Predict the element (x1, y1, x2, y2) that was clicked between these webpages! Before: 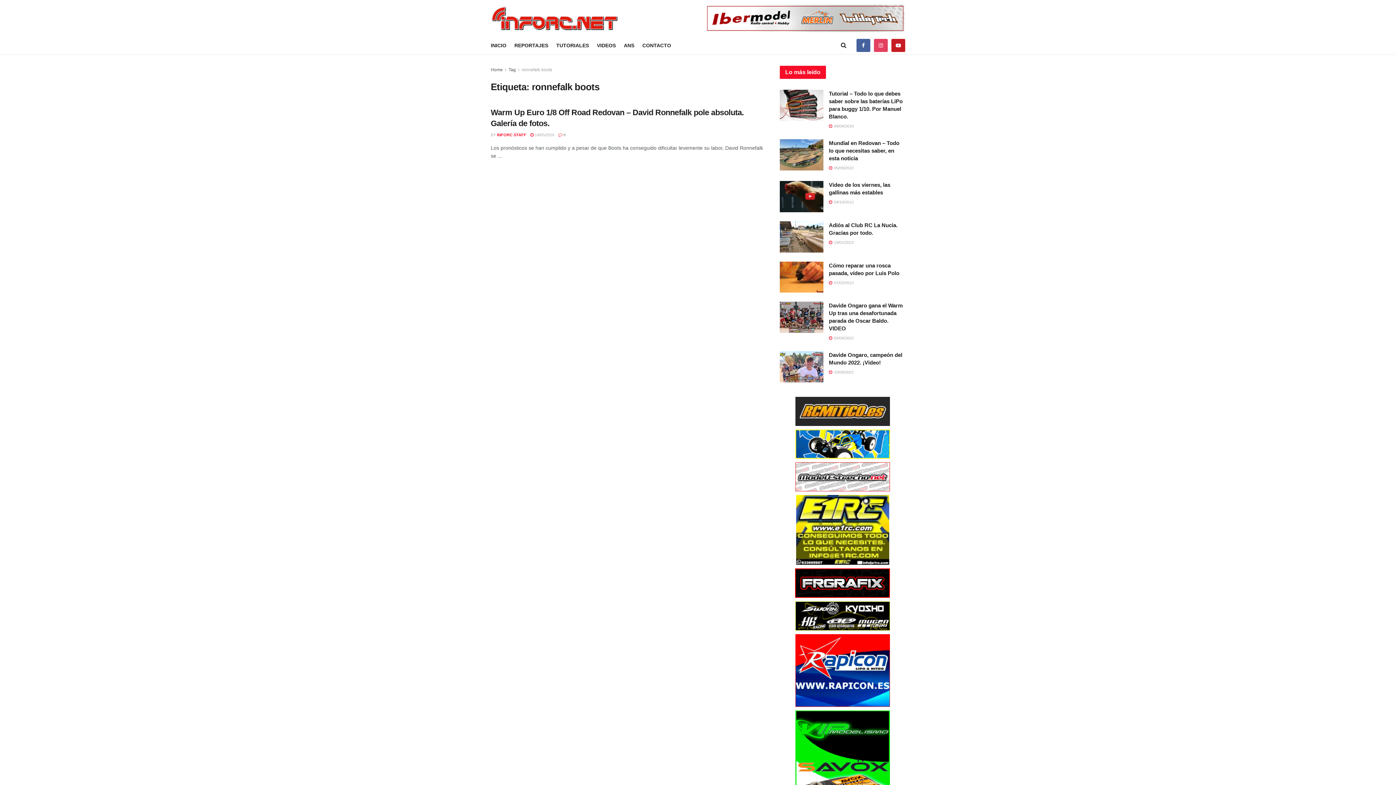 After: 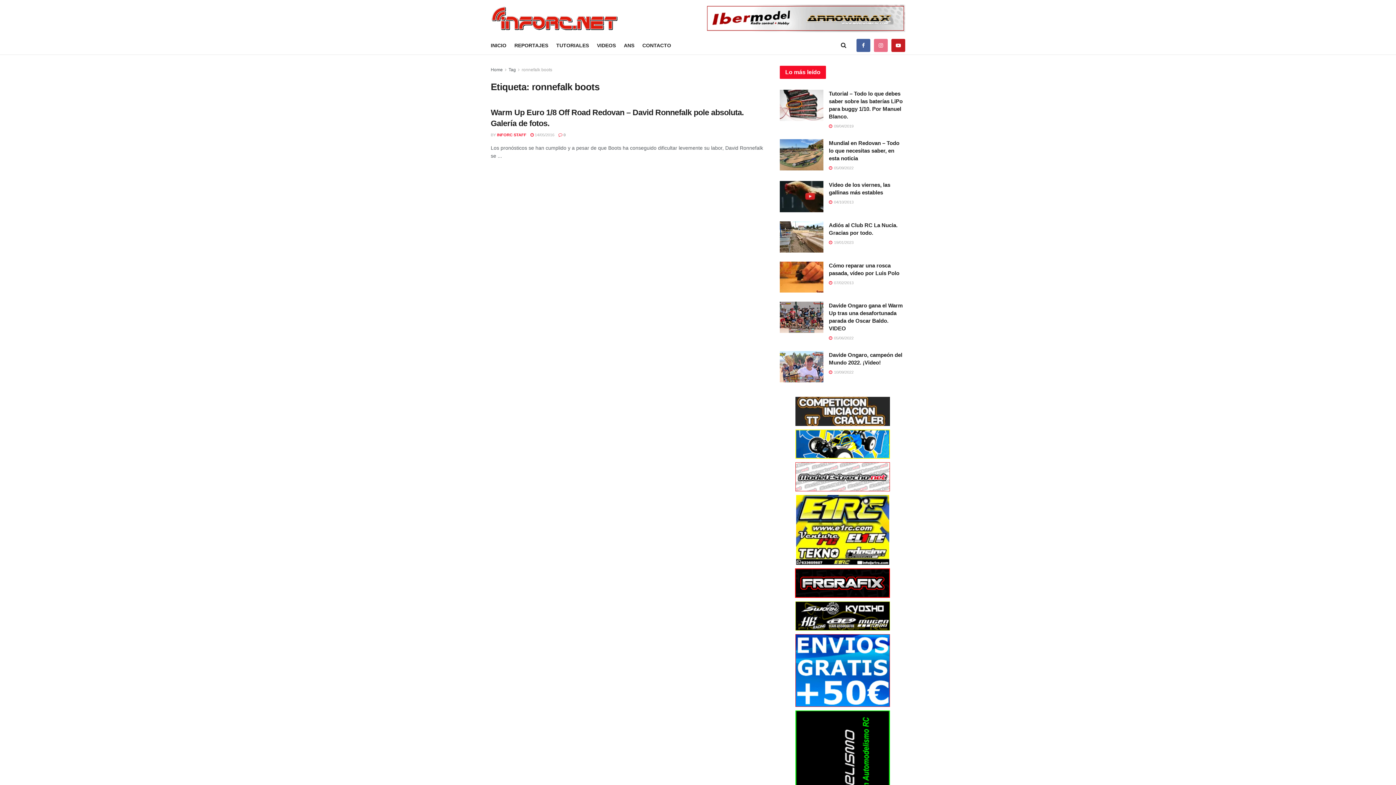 Action: bbox: (874, 36, 888, 54)